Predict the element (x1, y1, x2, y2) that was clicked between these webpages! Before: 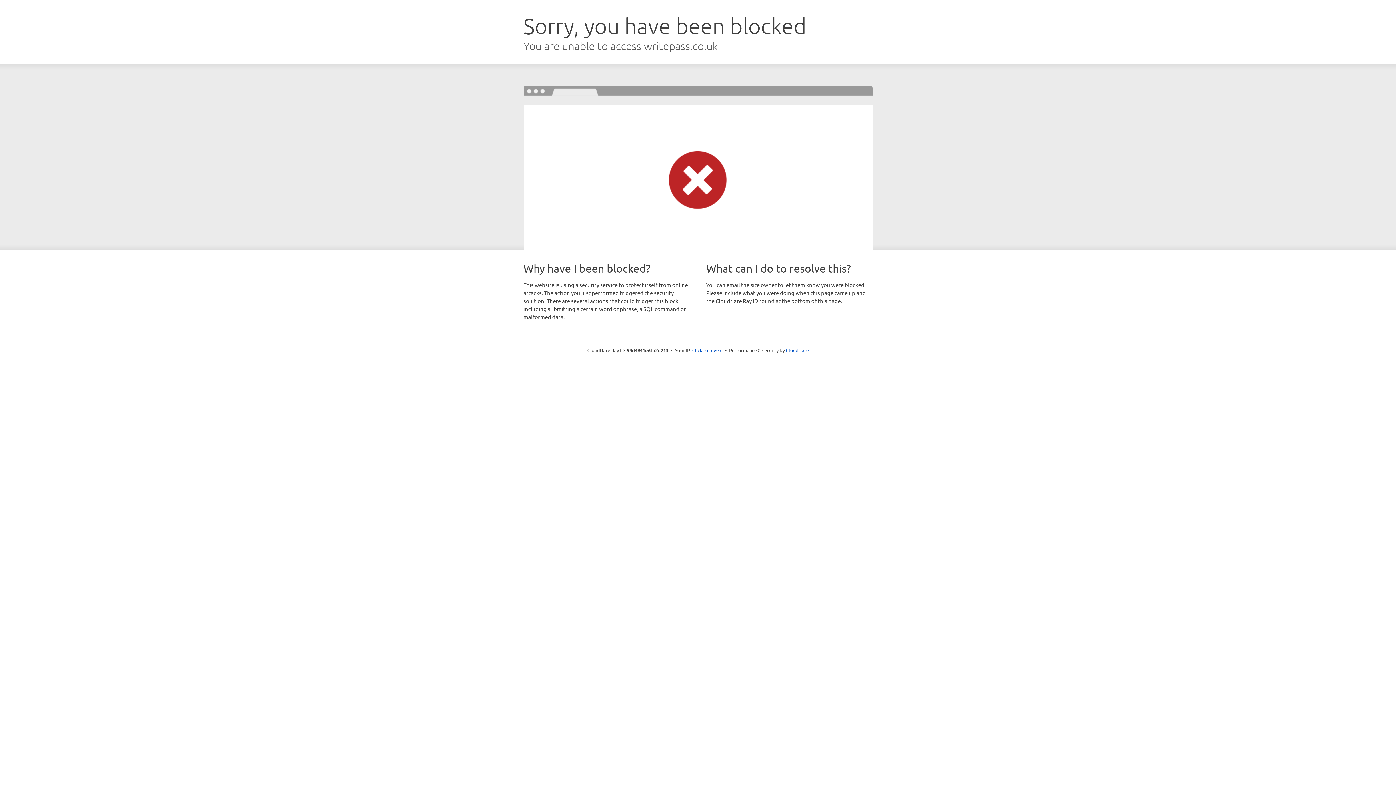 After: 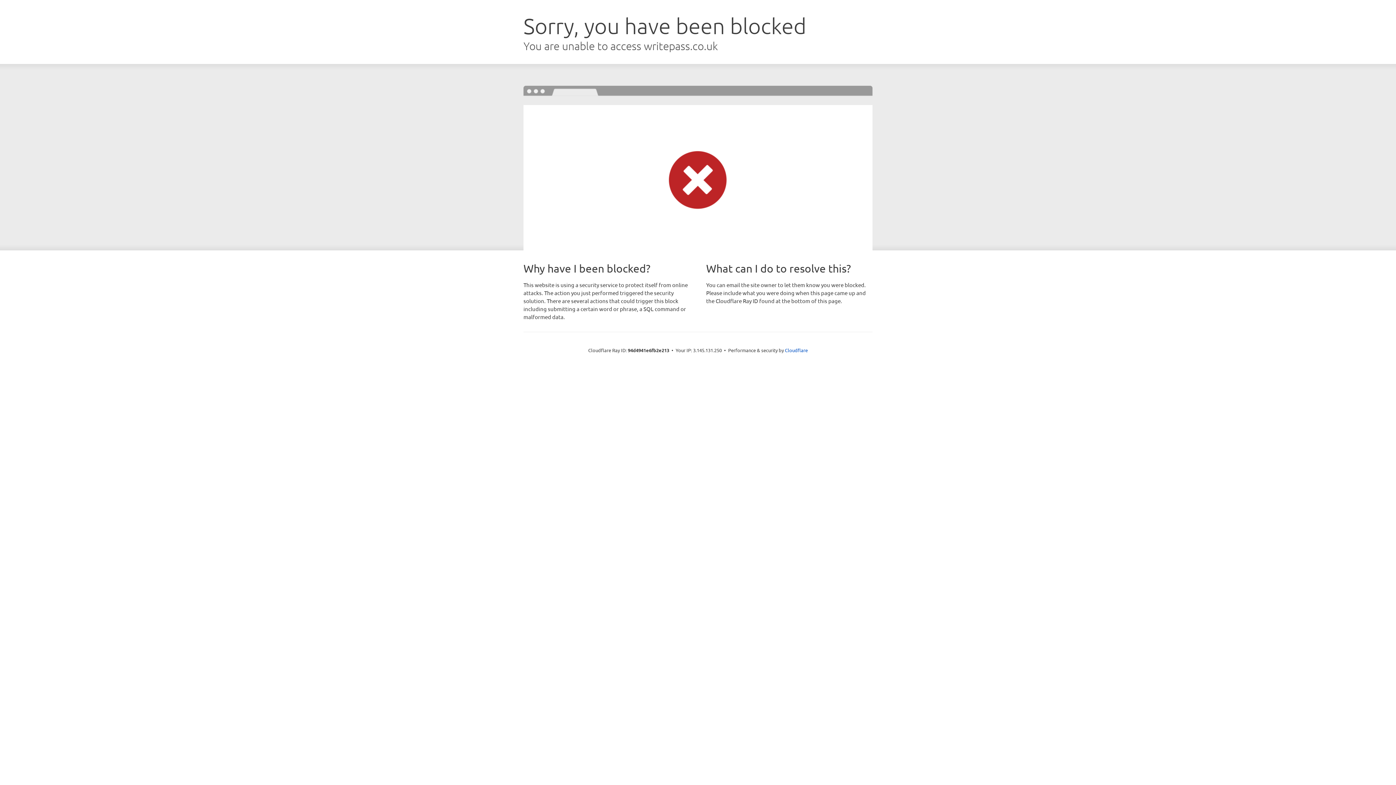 Action: label: Click to reveal bbox: (692, 346, 722, 353)